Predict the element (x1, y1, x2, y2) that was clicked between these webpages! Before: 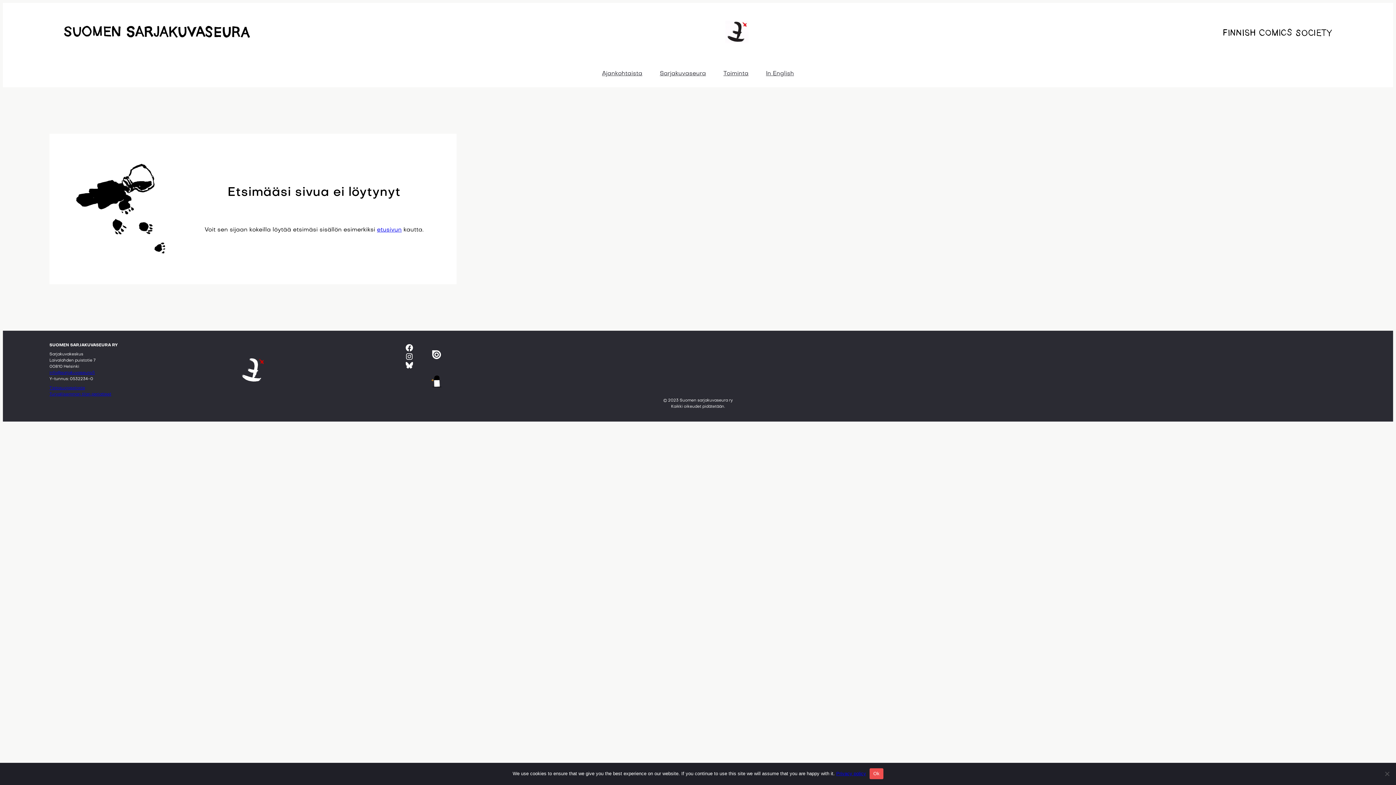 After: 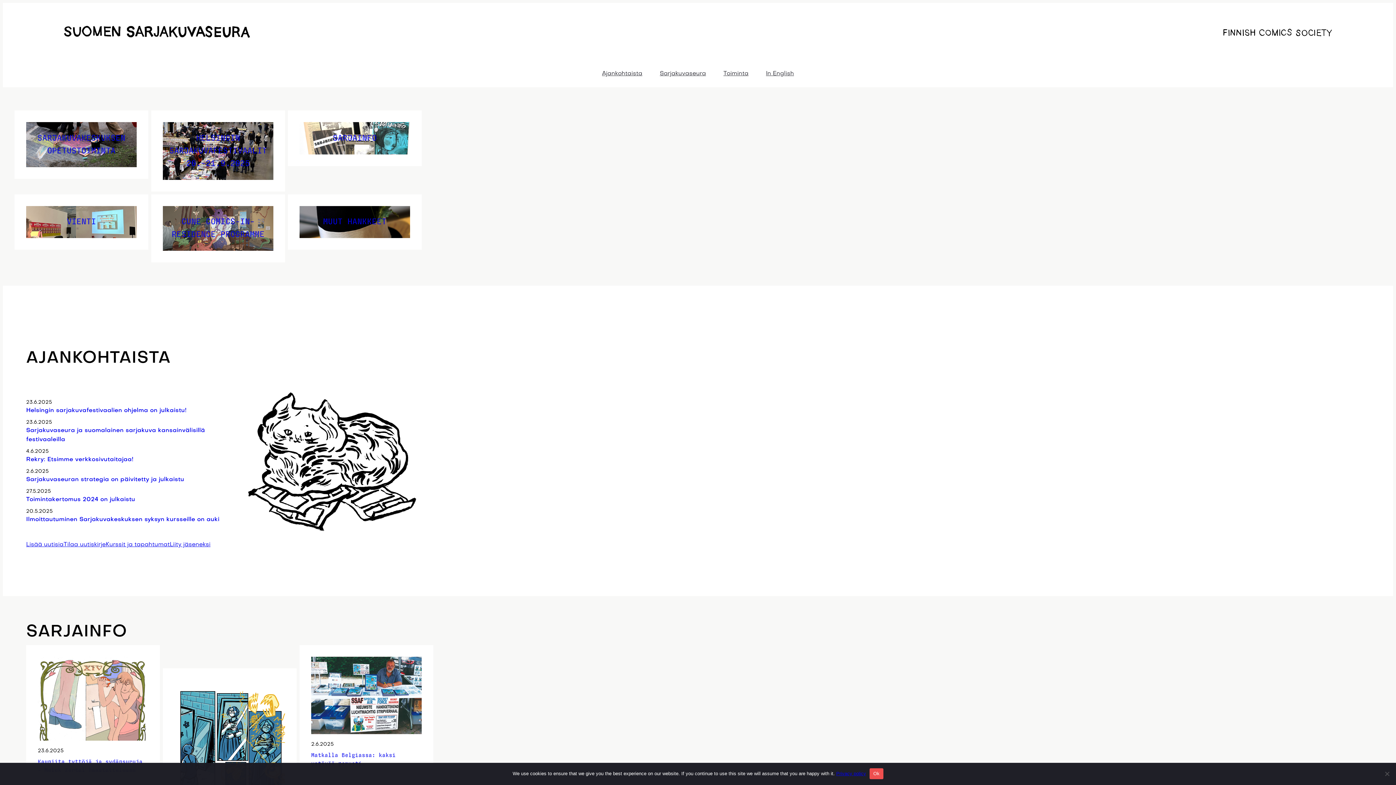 Action: label: etusivun bbox: (377, 227, 401, 233)